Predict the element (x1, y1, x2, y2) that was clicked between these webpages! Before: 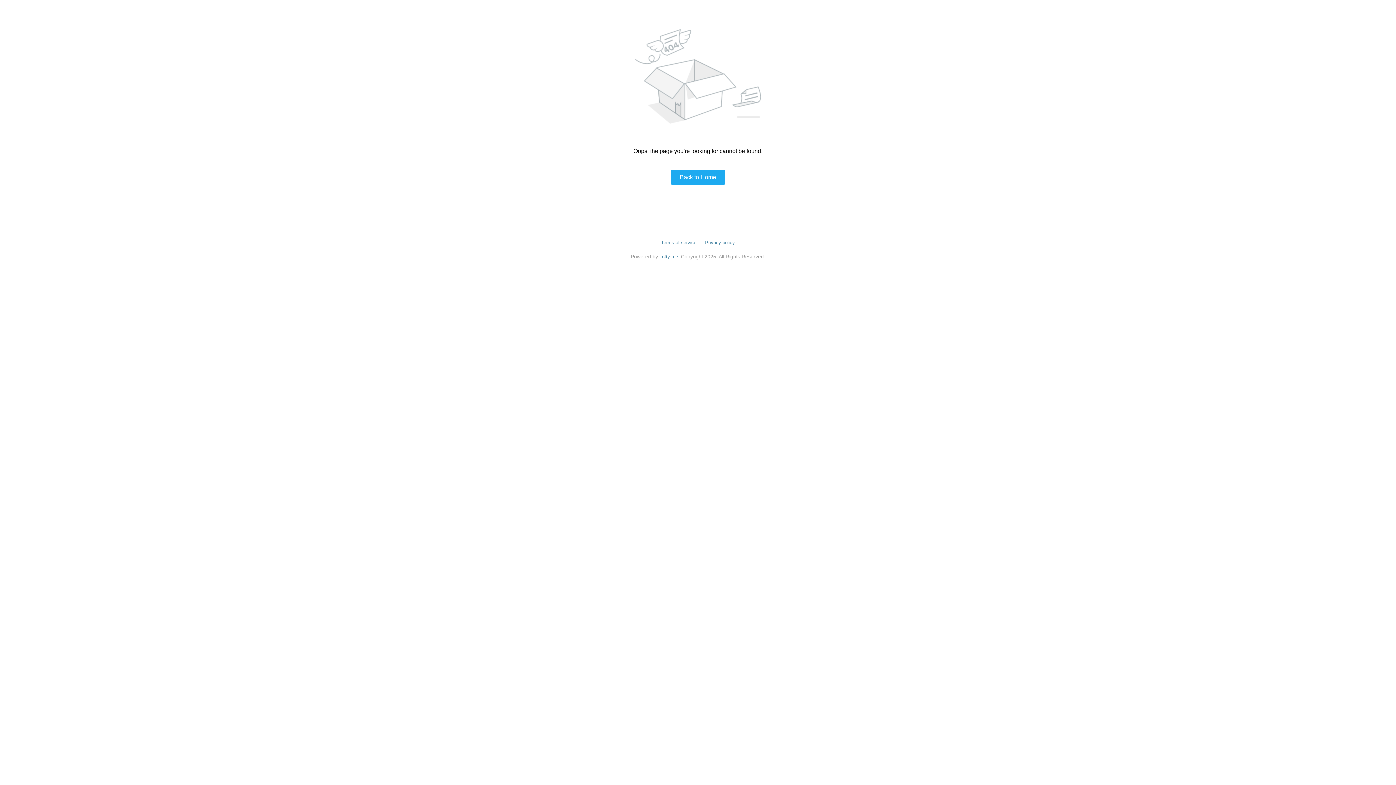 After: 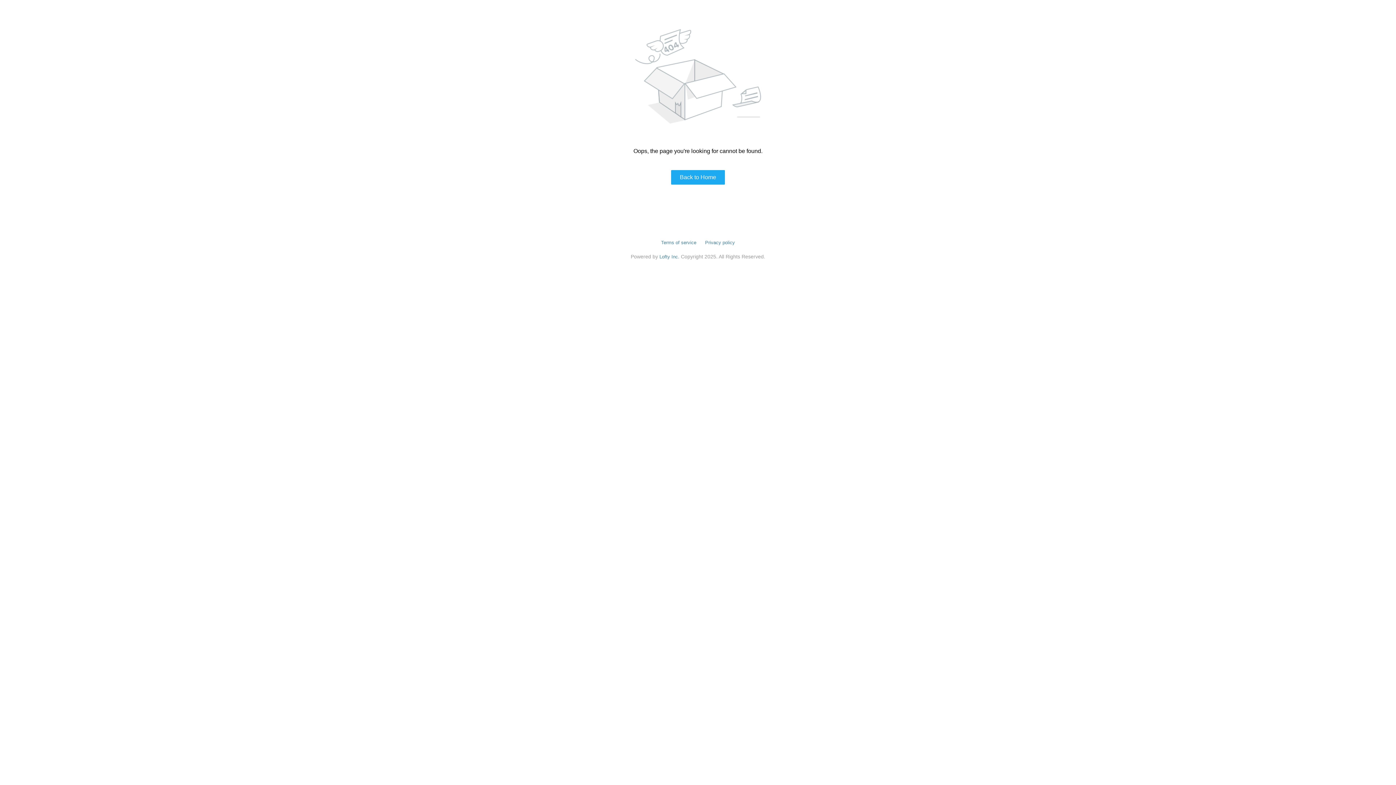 Action: bbox: (661, 240, 696, 245) label: Terms of service